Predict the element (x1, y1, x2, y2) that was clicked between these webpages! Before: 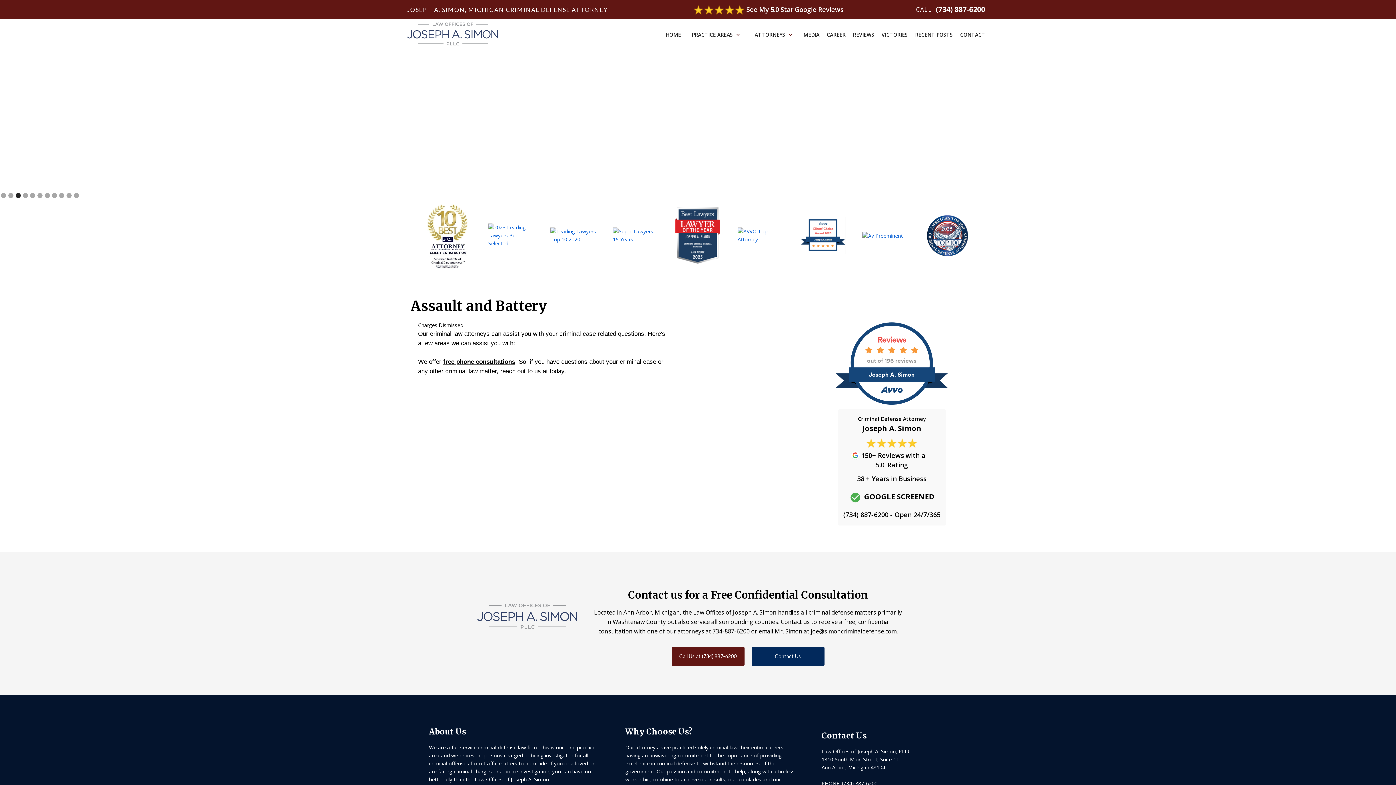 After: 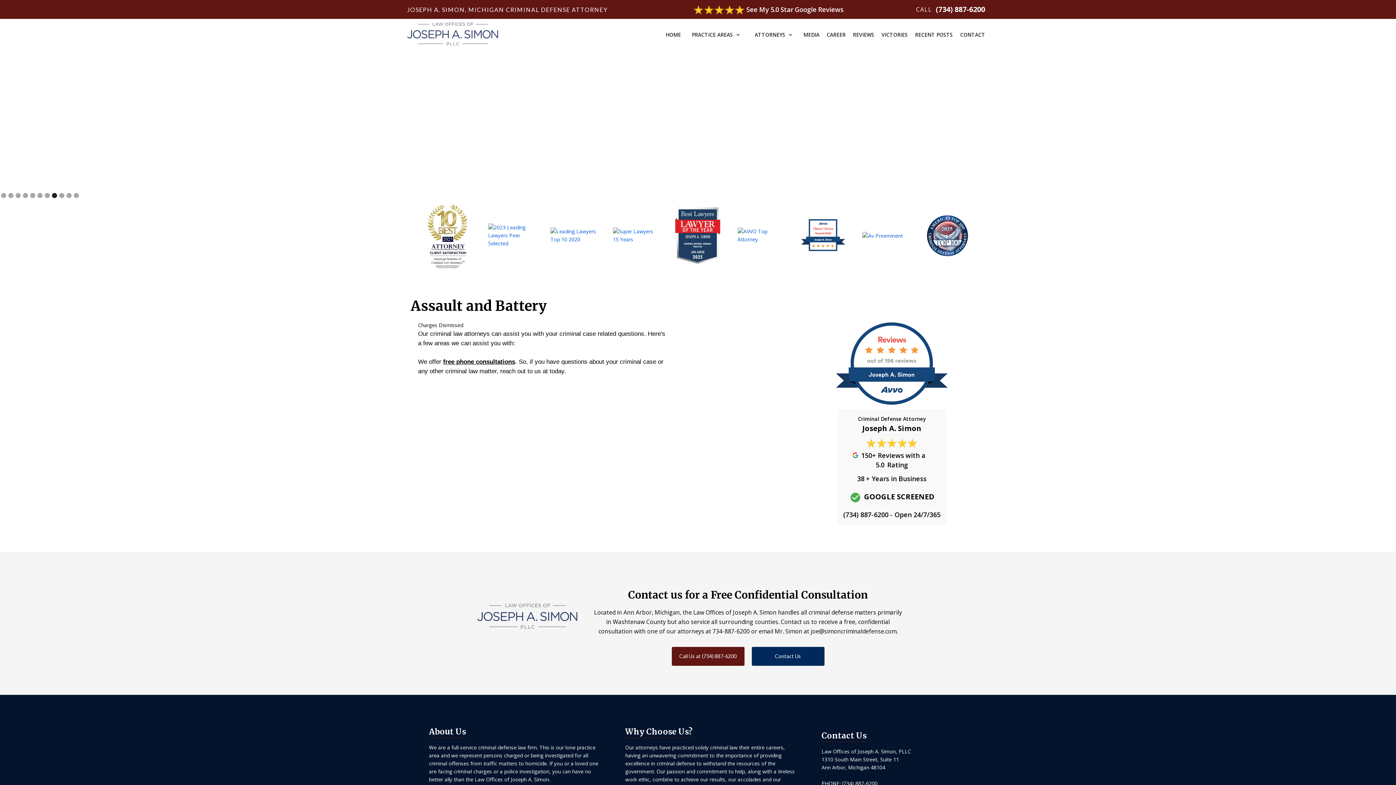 Action: label: Show slide 8 of 11 bbox: (52, 192, 57, 198)